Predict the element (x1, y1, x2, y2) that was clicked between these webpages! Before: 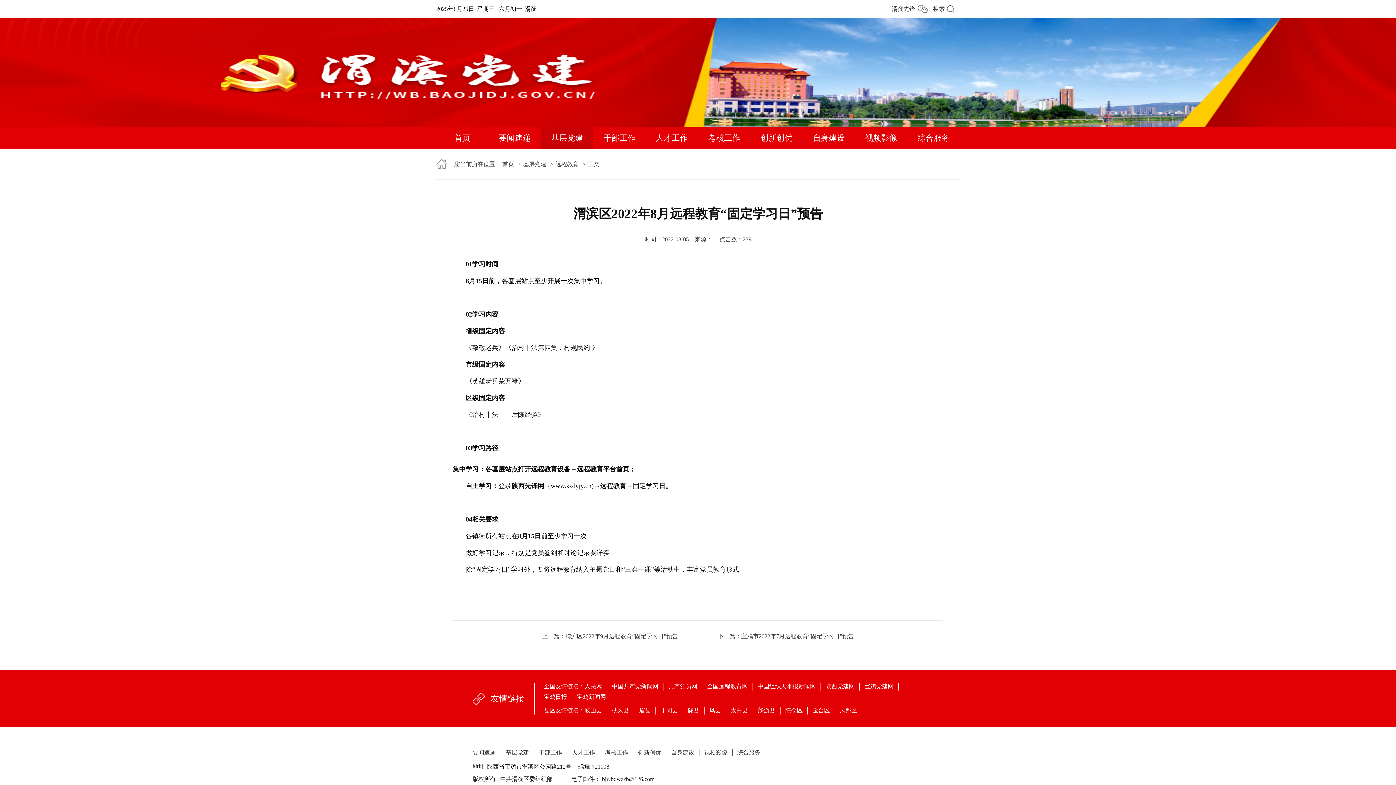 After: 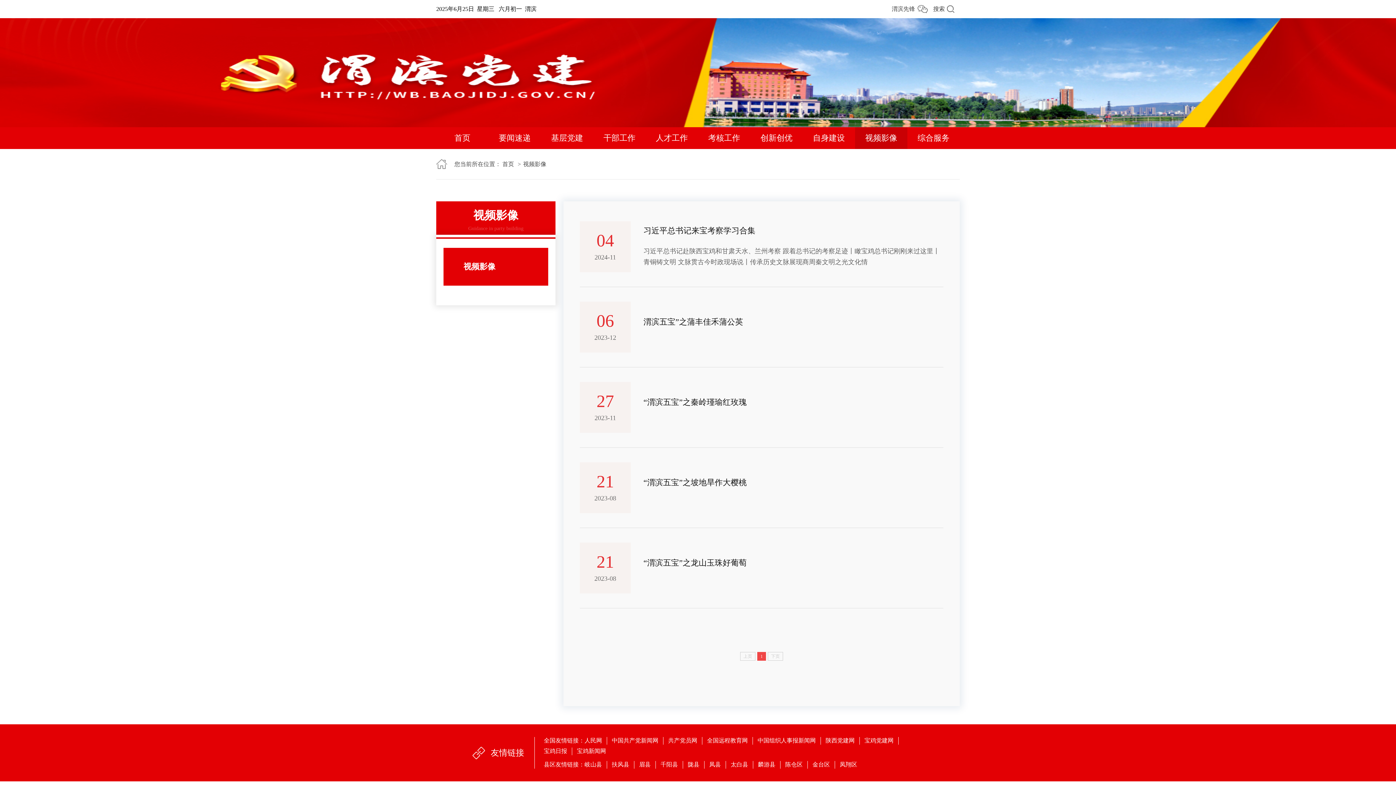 Action: label: 视频影像 bbox: (855, 127, 907, 149)